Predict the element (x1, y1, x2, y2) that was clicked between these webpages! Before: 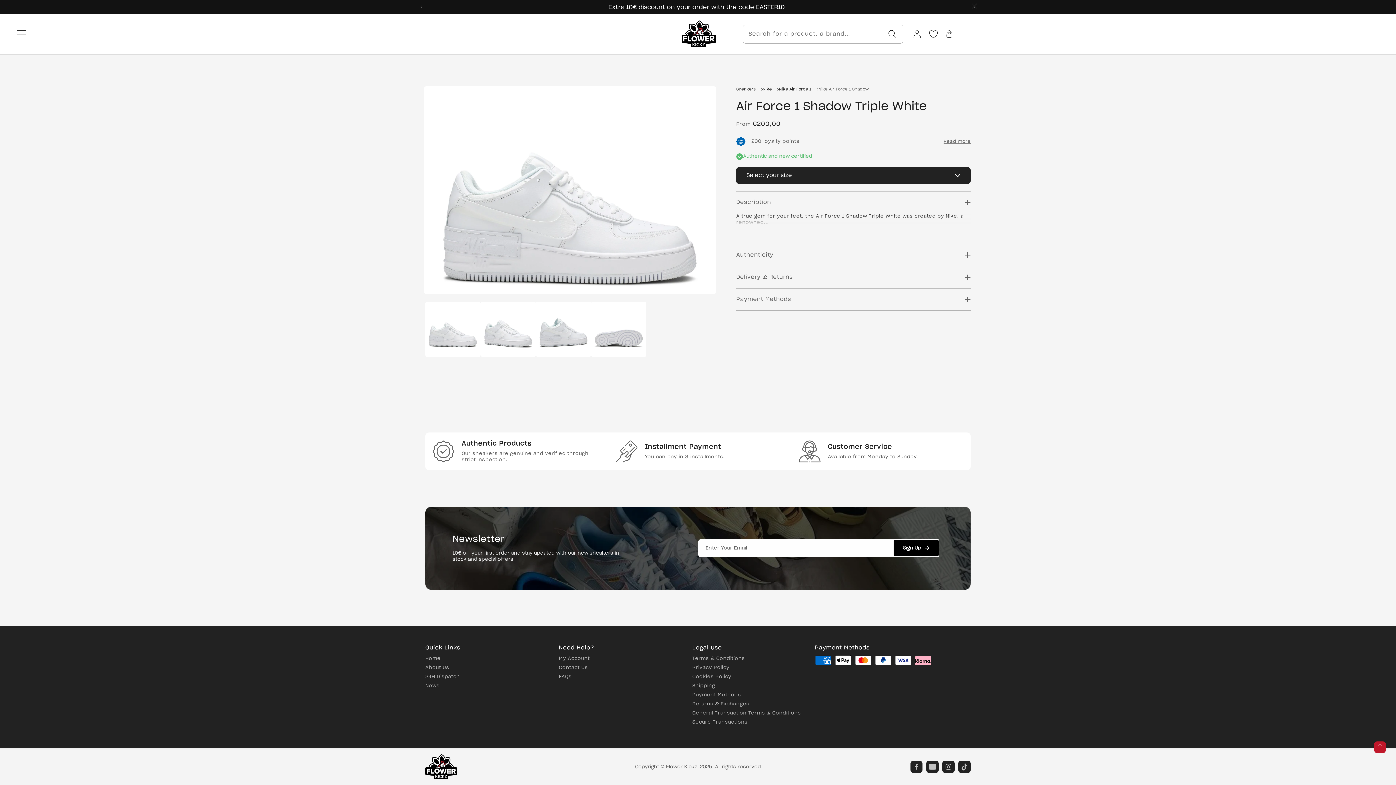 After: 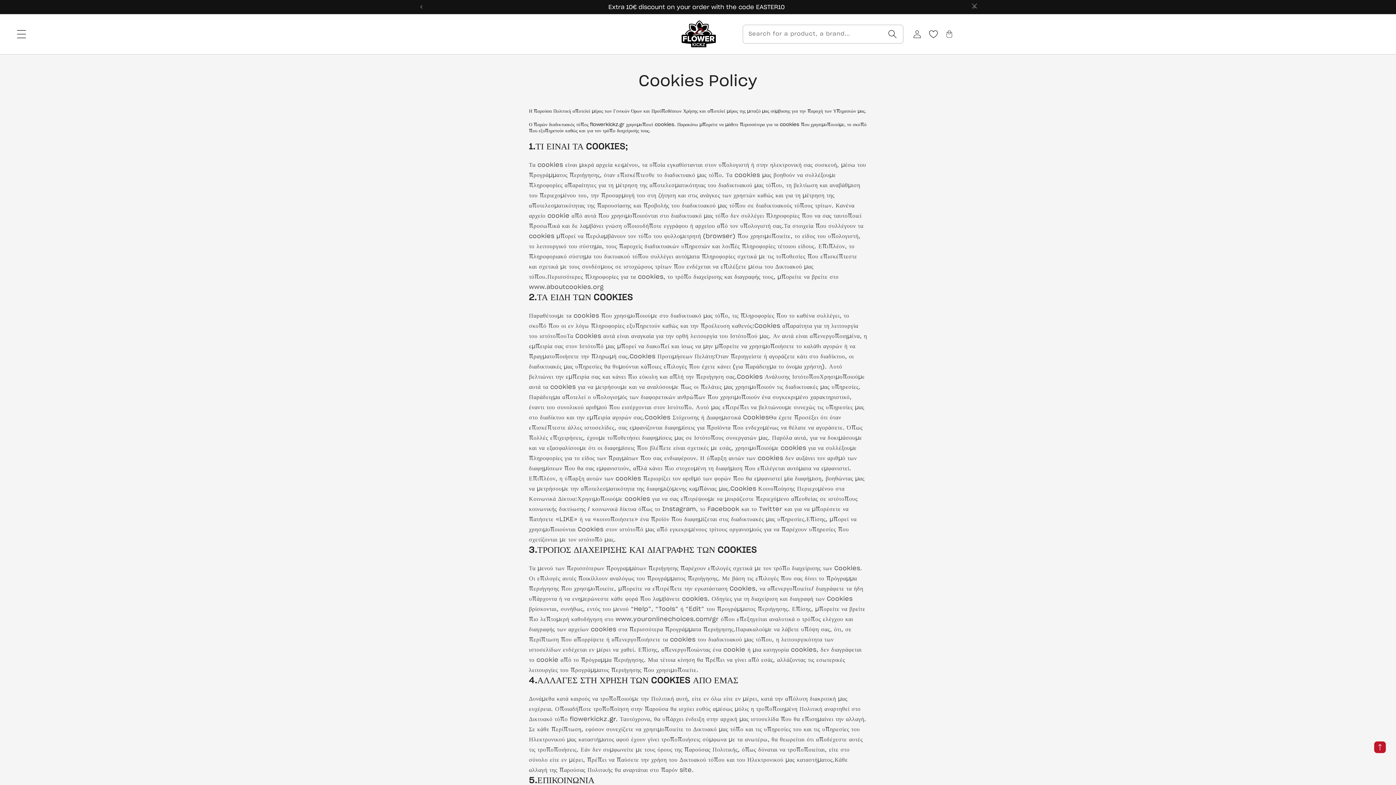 Action: bbox: (692, 674, 731, 680) label: Cookies Policy